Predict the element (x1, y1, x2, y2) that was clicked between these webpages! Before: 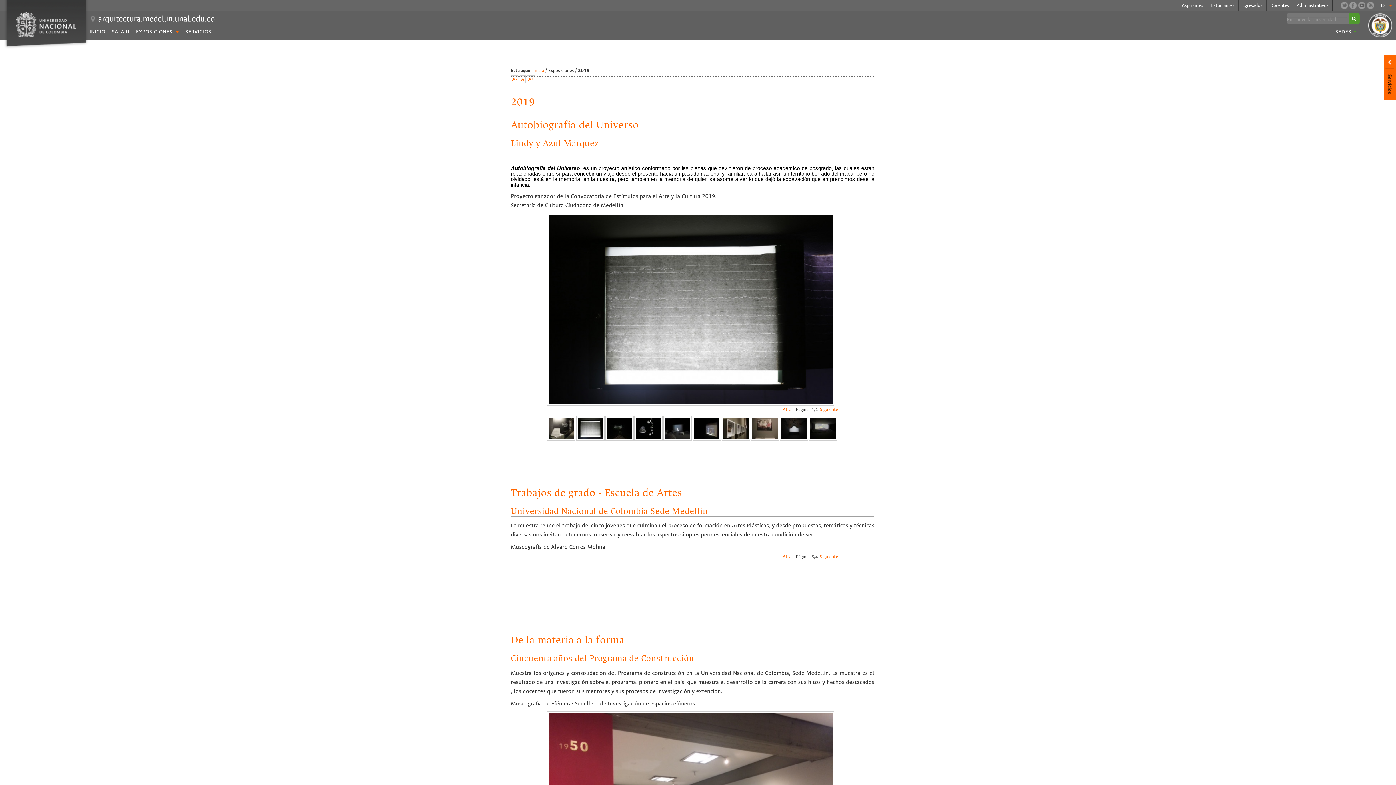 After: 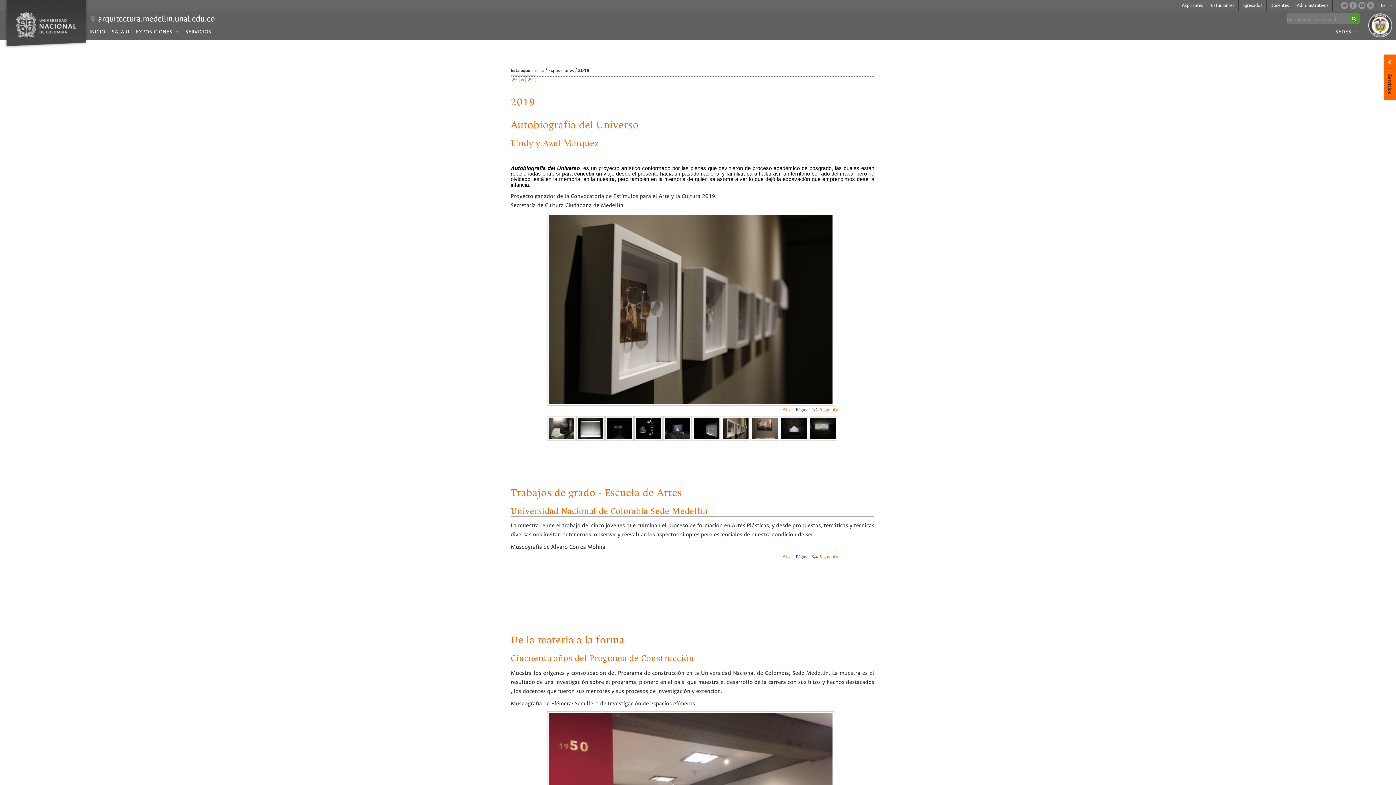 Action: bbox: (721, 416, 750, 440)